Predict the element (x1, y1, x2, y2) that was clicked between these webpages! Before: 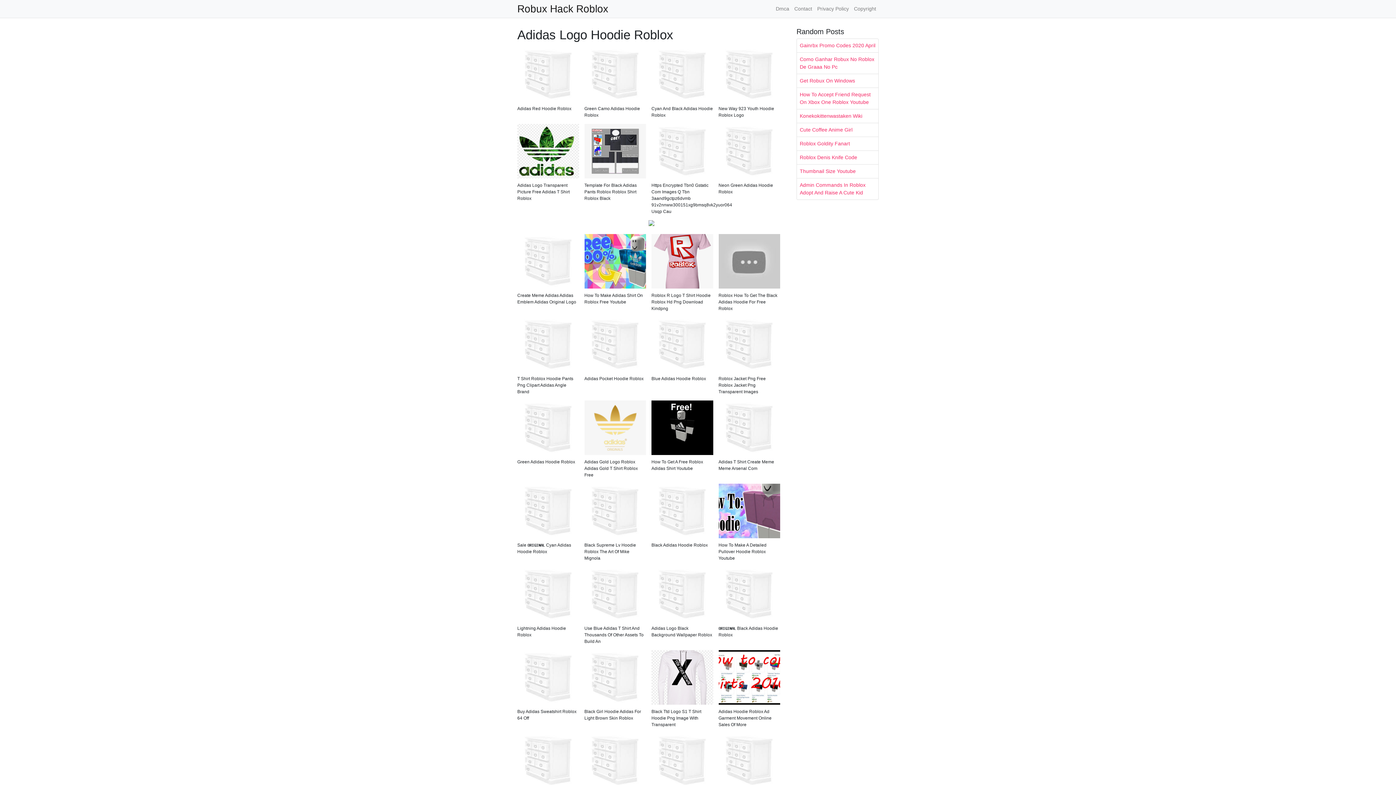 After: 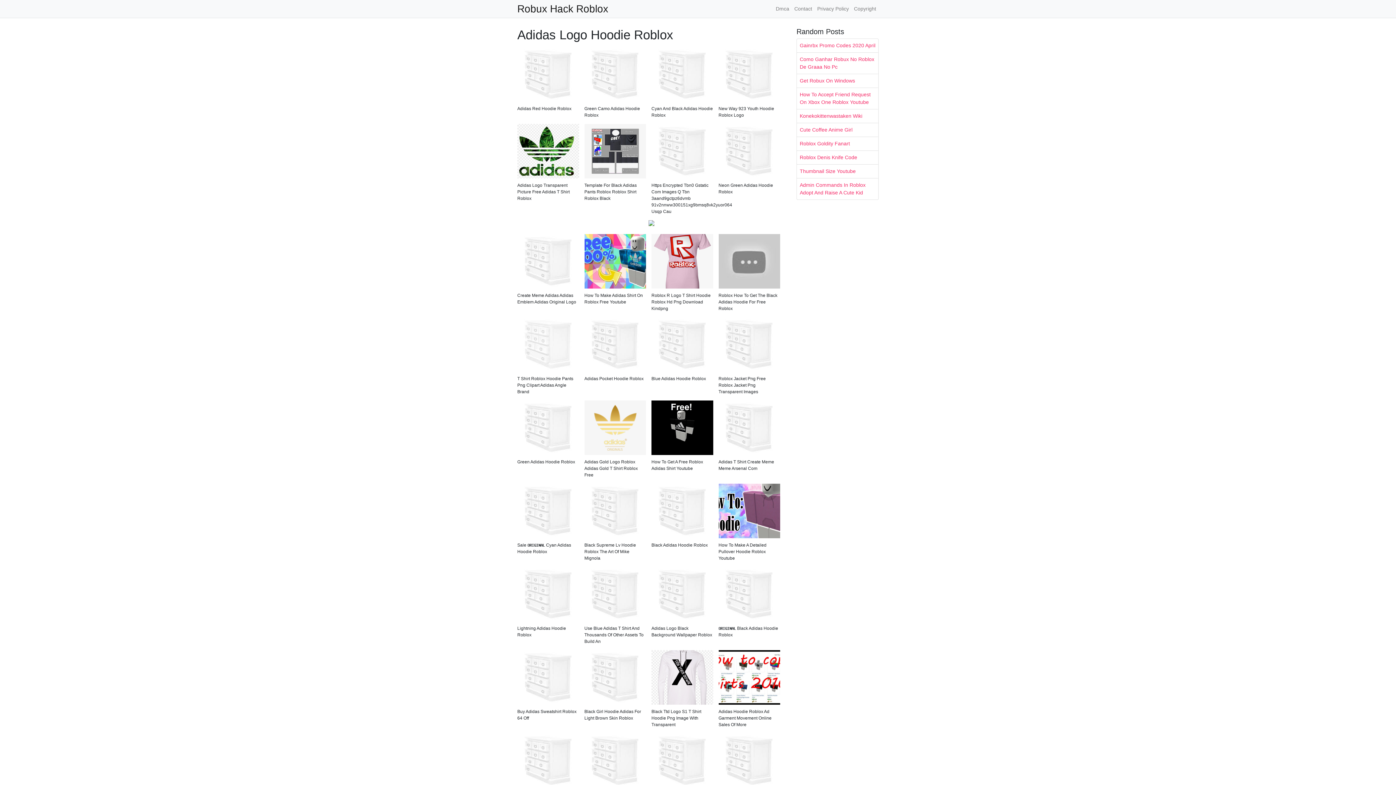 Action: bbox: (517, 343, 579, 348)